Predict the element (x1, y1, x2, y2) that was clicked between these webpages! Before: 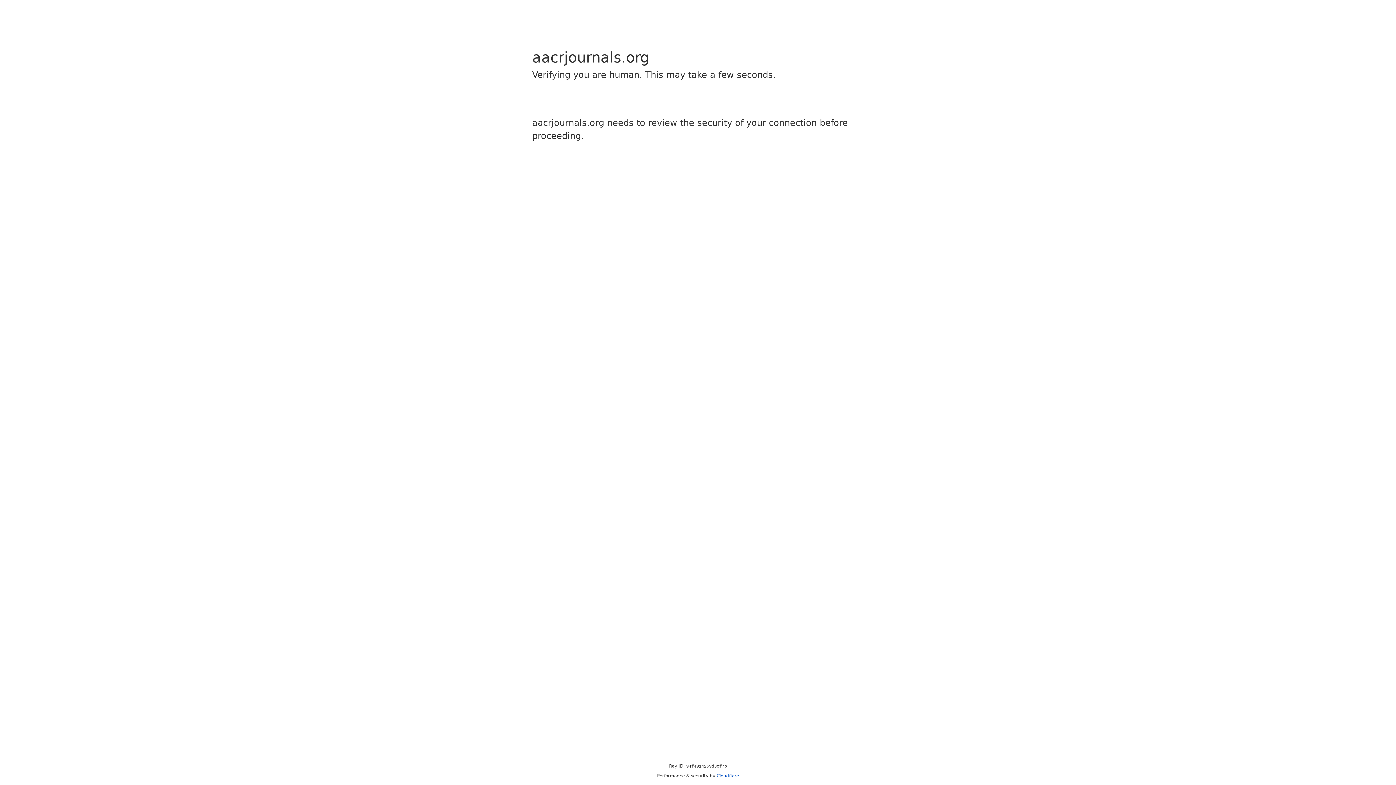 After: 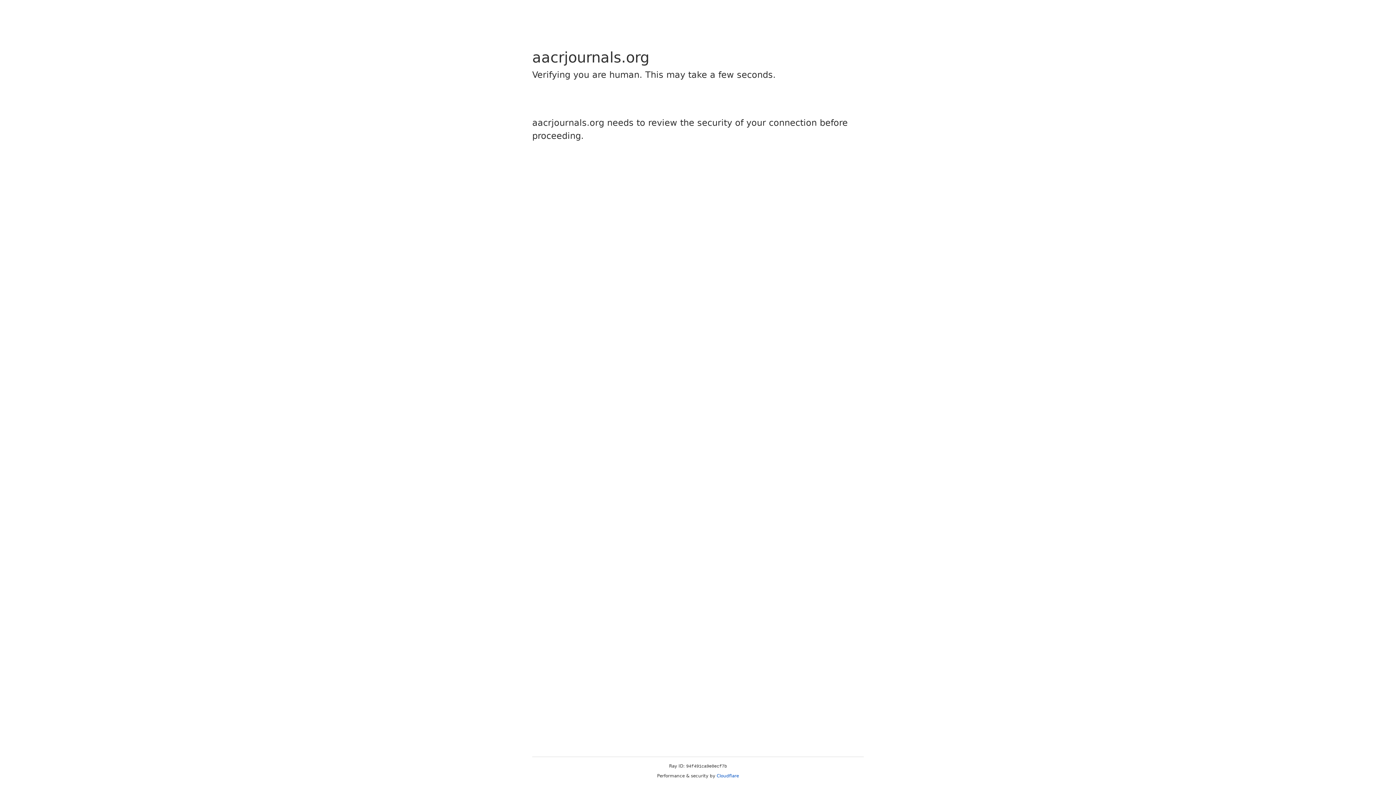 Action: bbox: (716, 773, 739, 778) label: Cloudflare